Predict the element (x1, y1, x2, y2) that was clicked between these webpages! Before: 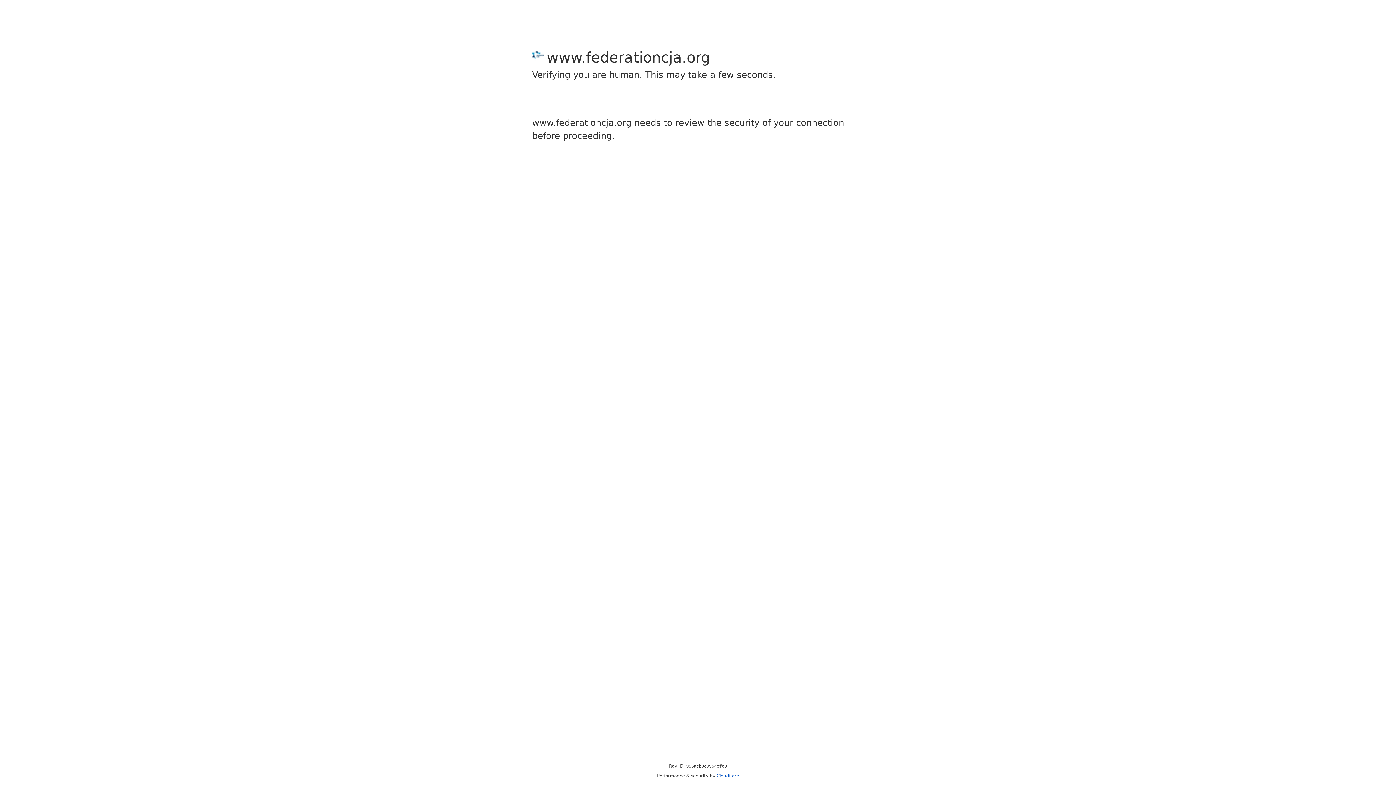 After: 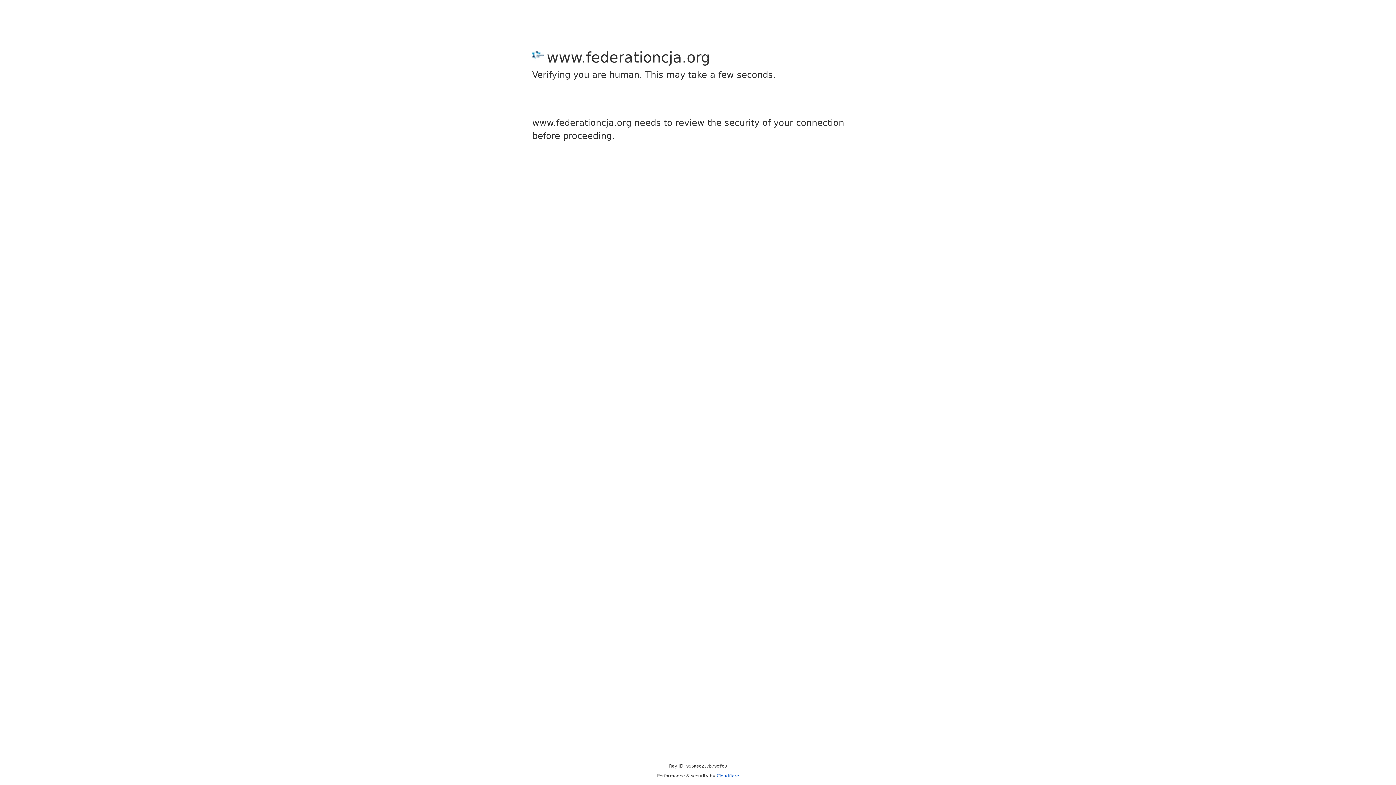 Action: bbox: (716, 773, 739, 778) label: Cloudflare